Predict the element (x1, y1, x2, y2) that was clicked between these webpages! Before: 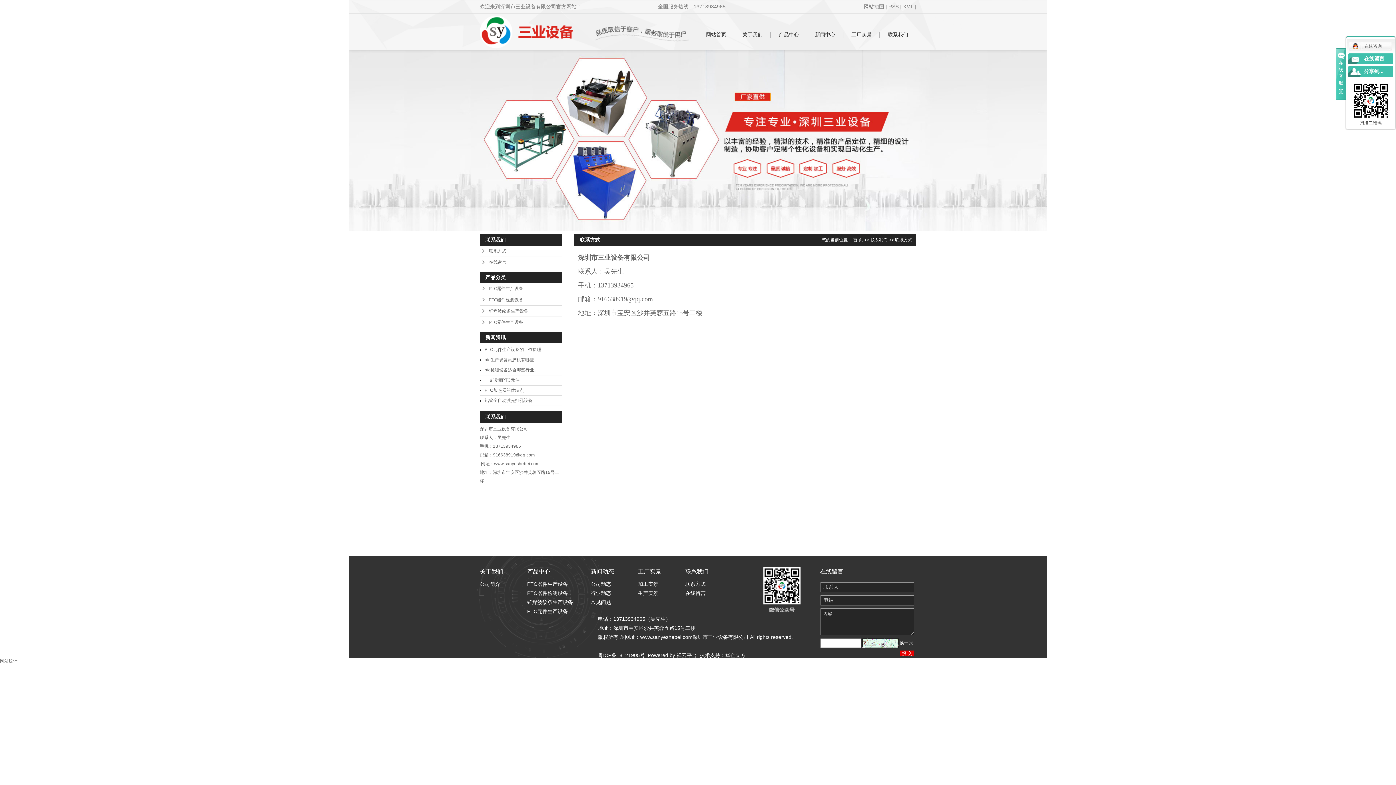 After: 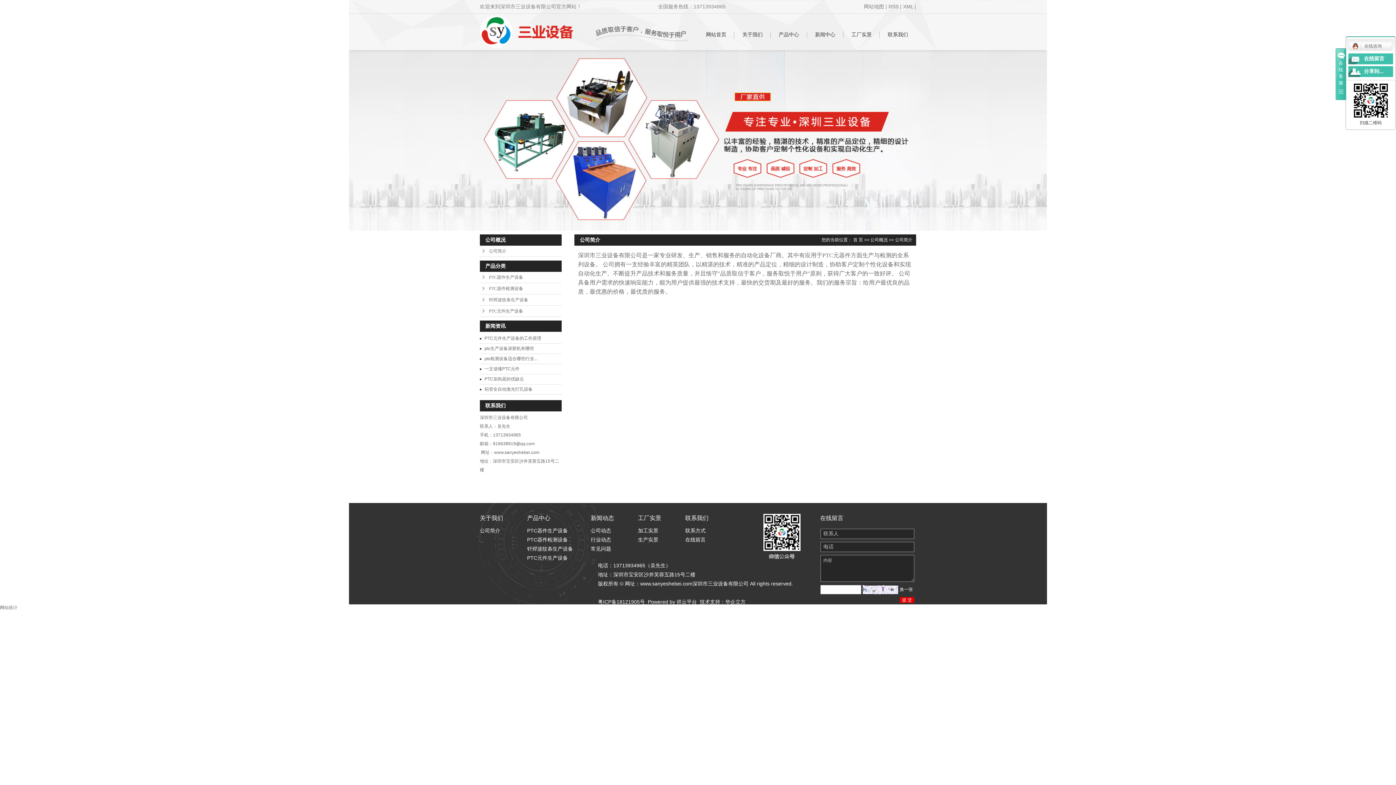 Action: label: 关于我们 bbox: (734, 19, 770, 50)